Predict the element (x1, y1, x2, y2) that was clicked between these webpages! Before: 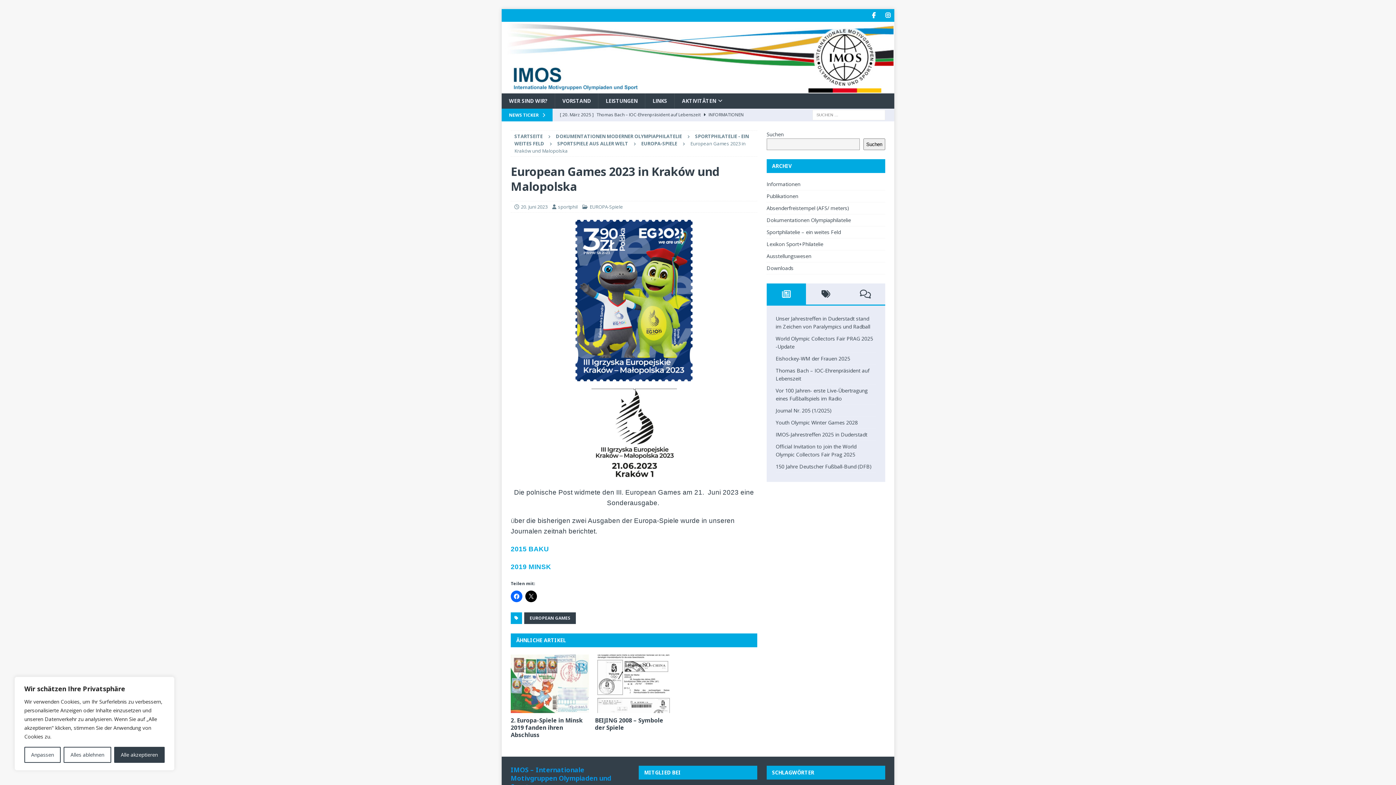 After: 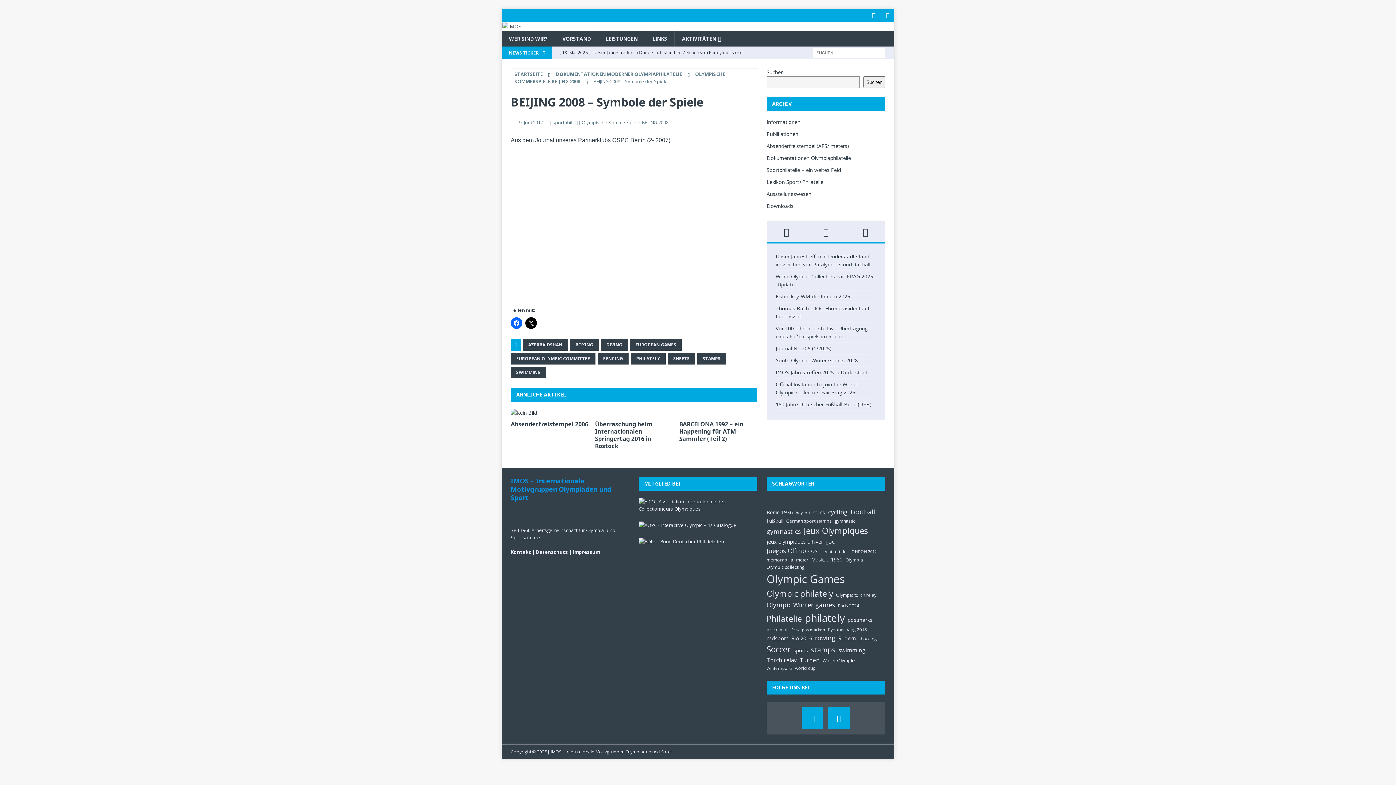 Action: label: BEIJING 2008 – Symbole der Spiele bbox: (595, 716, 663, 732)